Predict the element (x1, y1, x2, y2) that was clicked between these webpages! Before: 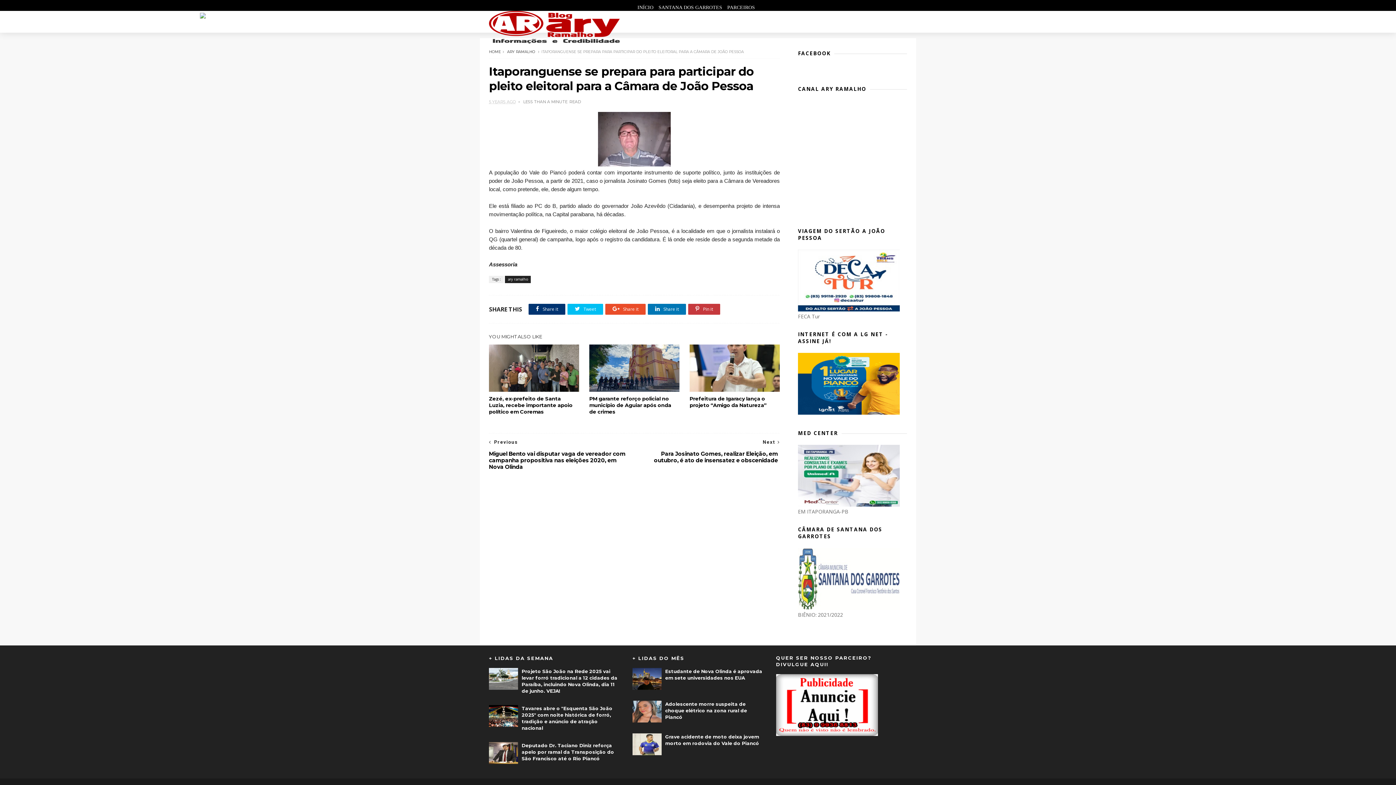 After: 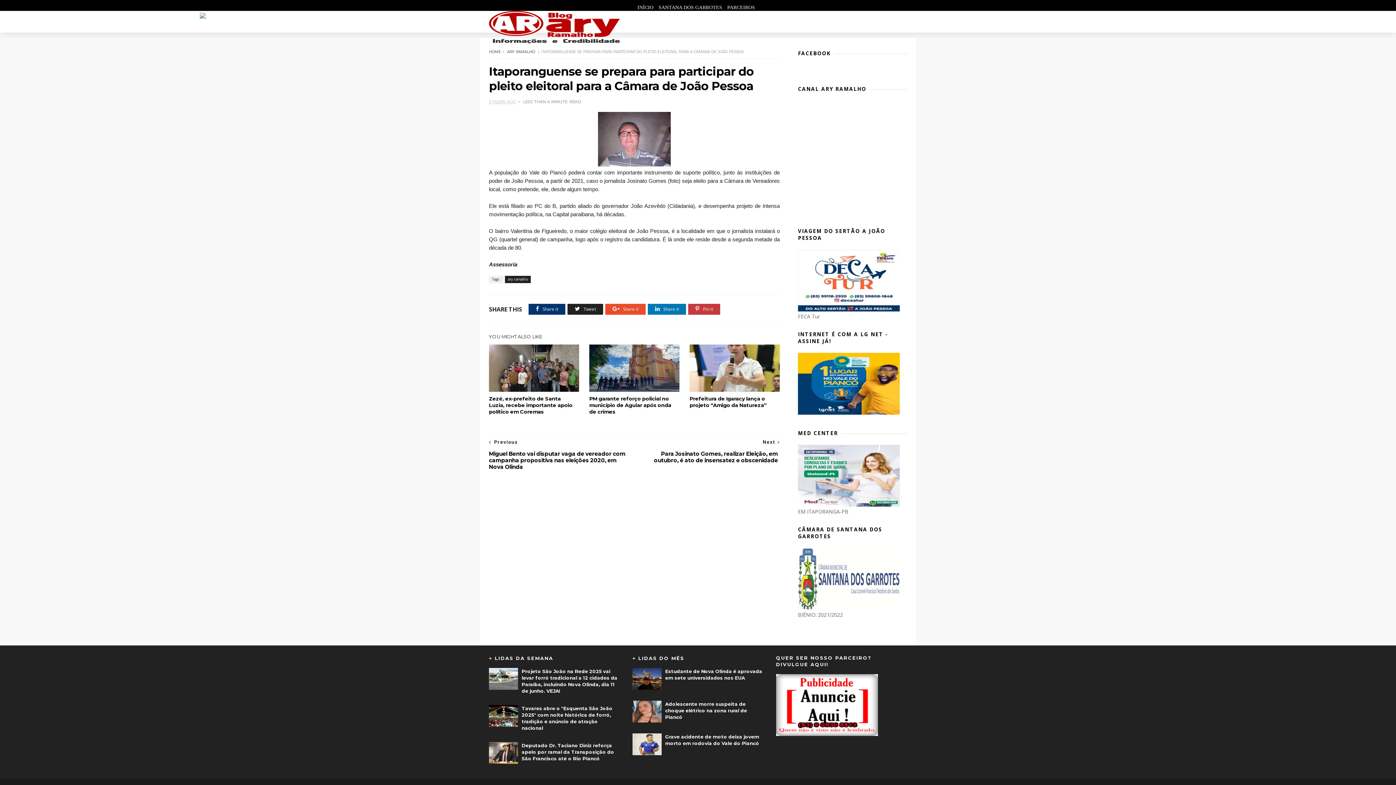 Action: label:  Tweet bbox: (567, 304, 603, 314)